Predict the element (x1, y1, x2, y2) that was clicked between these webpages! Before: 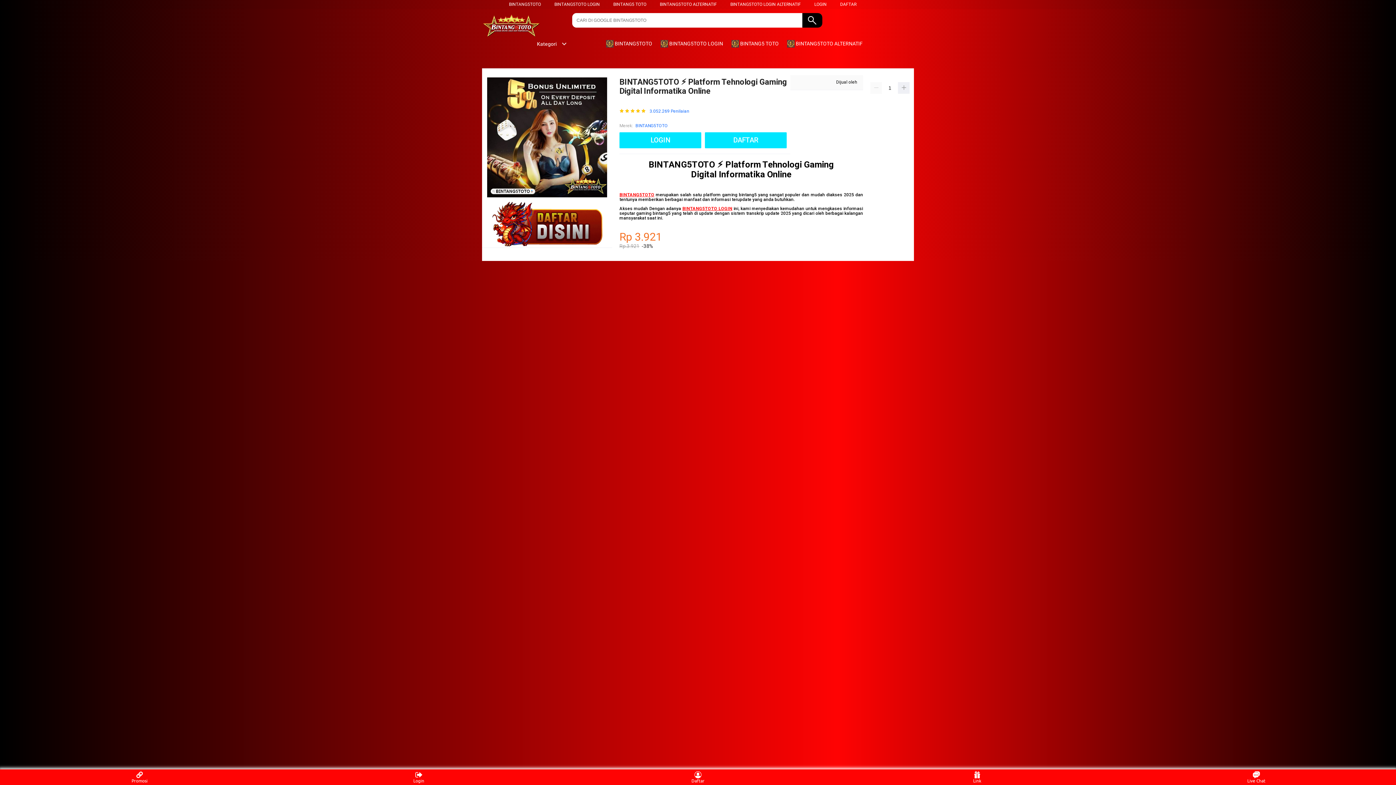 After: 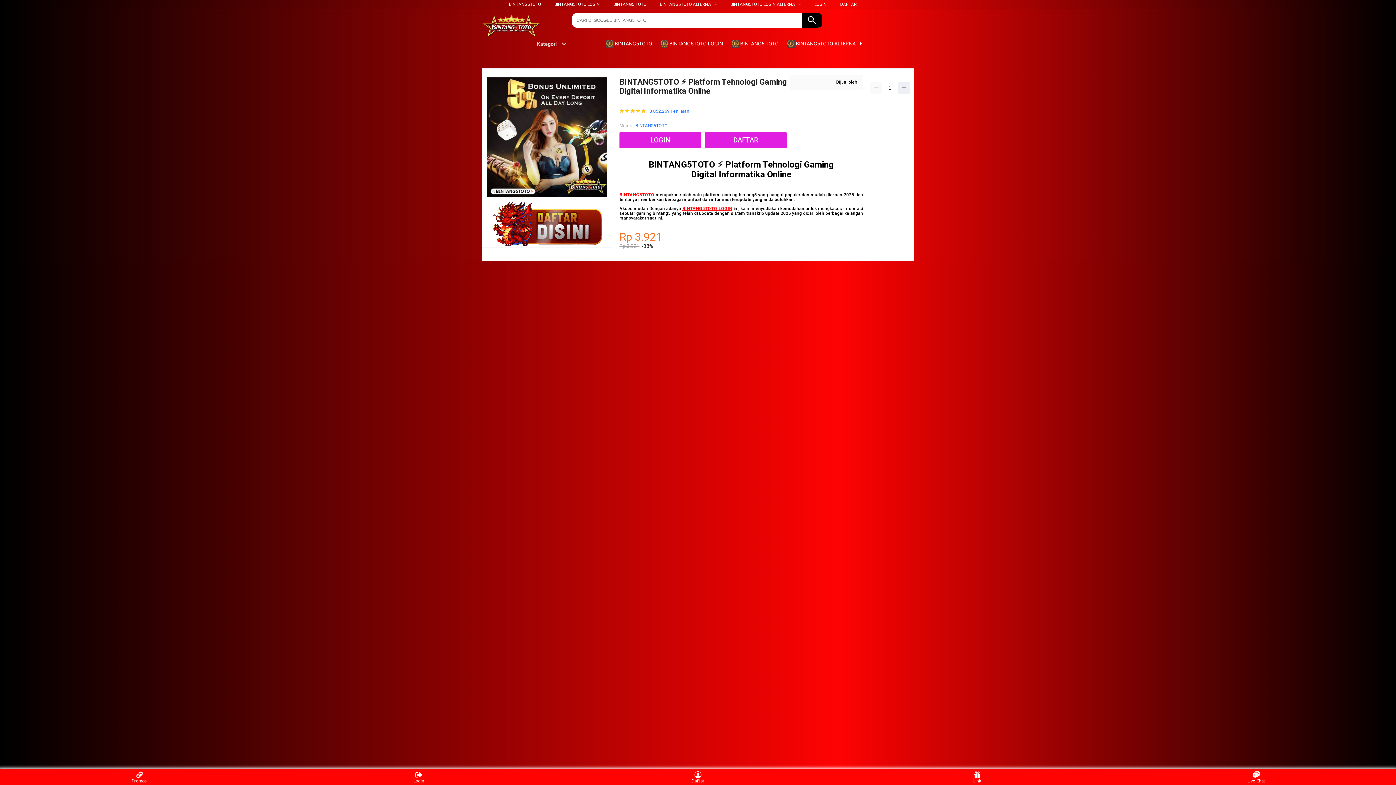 Action: bbox: (730, 1, 801, 6) label: BINTANG5TOTO LOGIN ALTERNATIF